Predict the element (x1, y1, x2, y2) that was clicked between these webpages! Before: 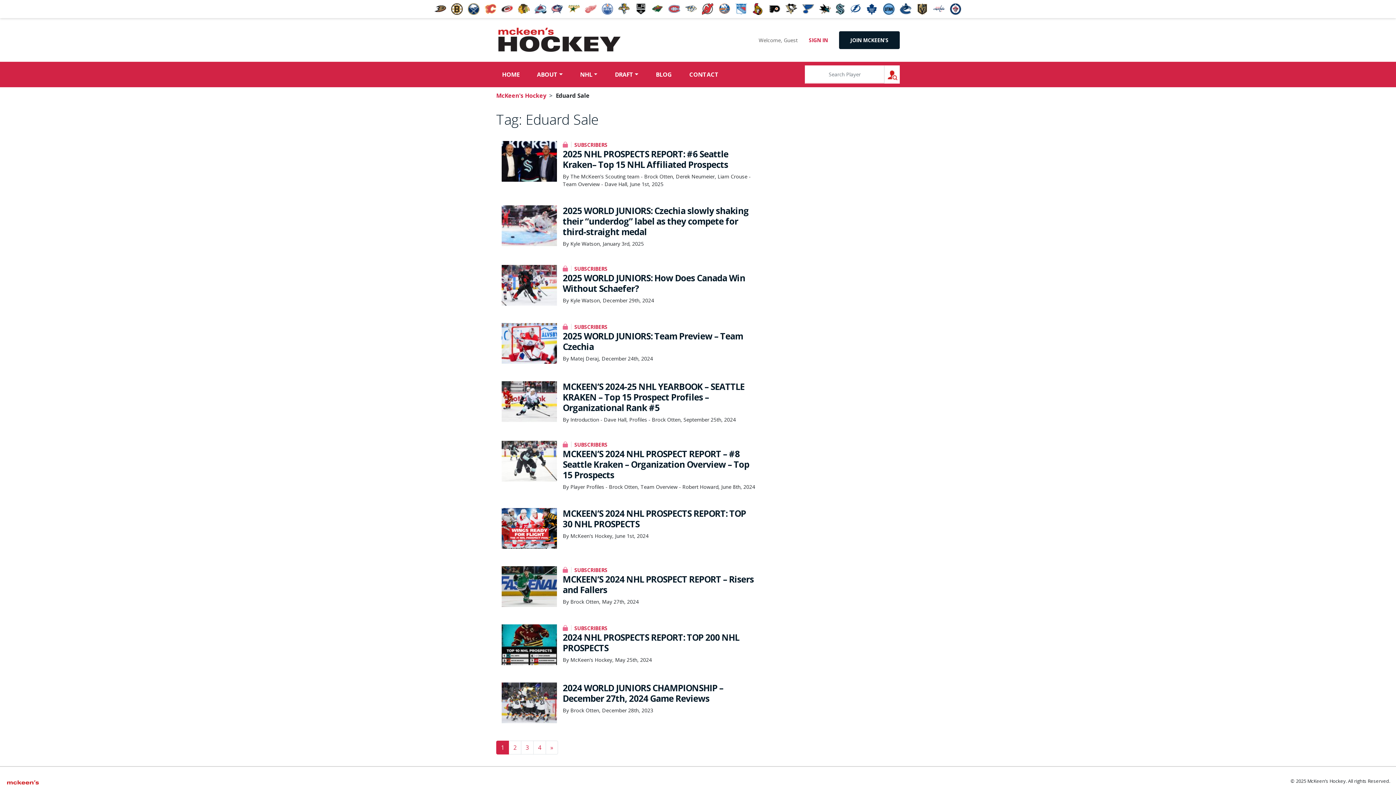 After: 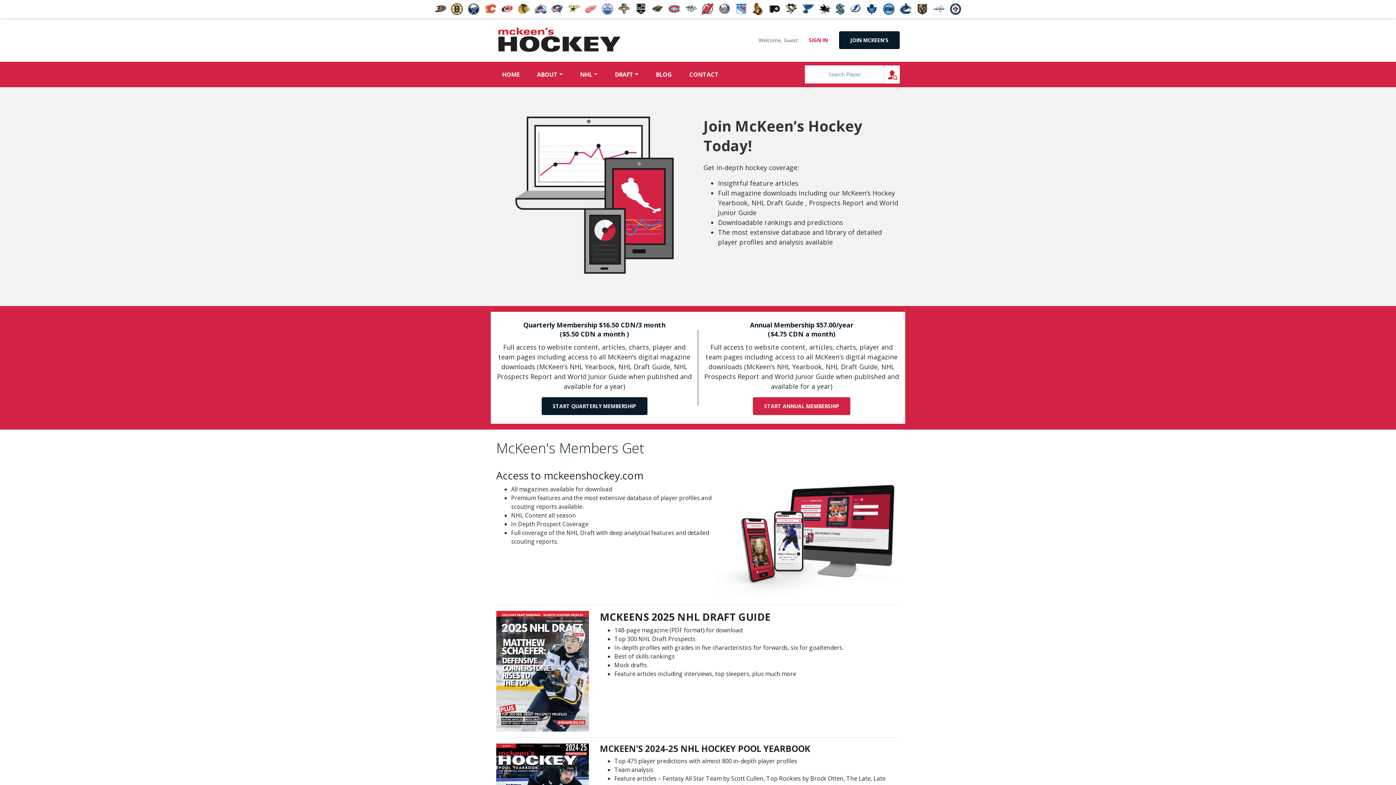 Action: bbox: (562, 147, 728, 170) label: 2025 NHL PROSPECTS REPORT: #6 Seattle Kraken– Top 15 NHL Affiliated Prospects